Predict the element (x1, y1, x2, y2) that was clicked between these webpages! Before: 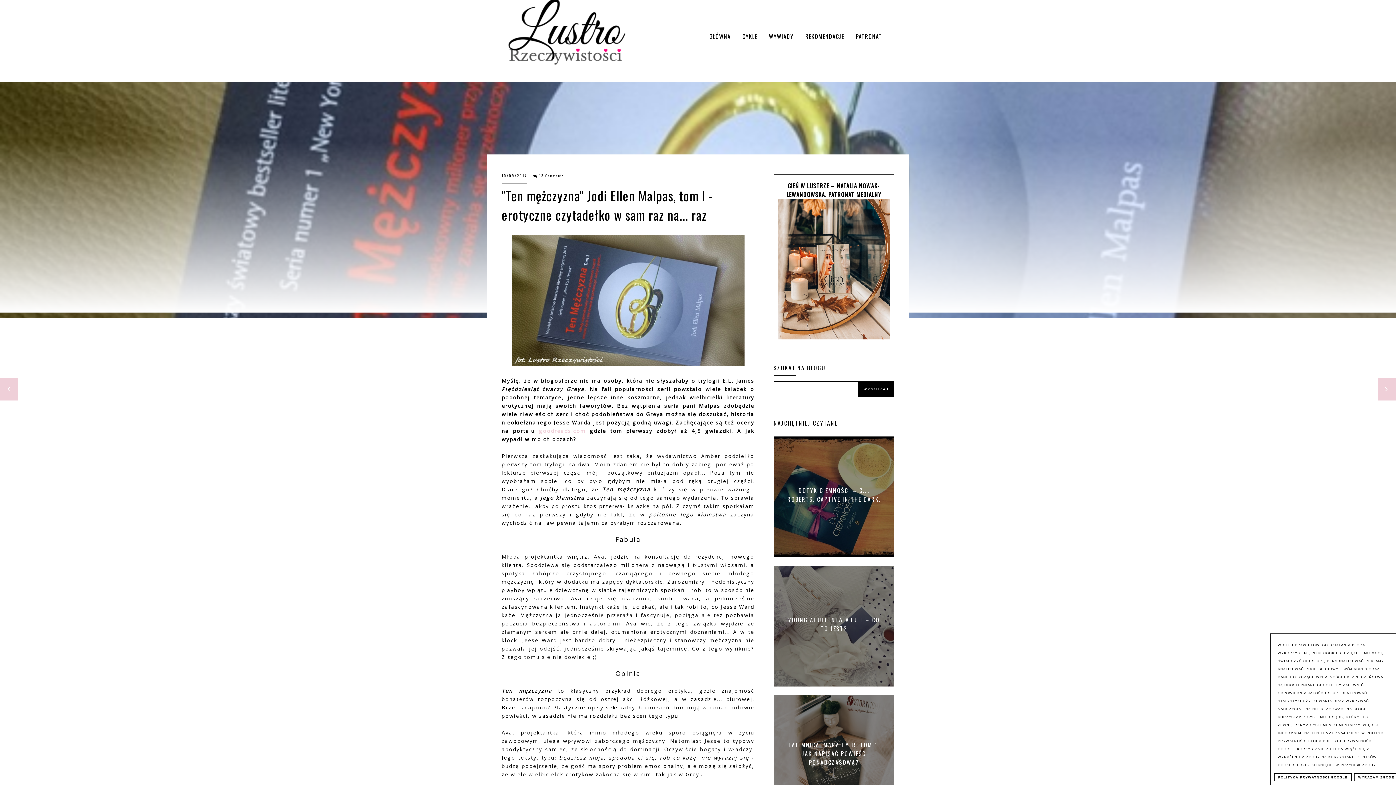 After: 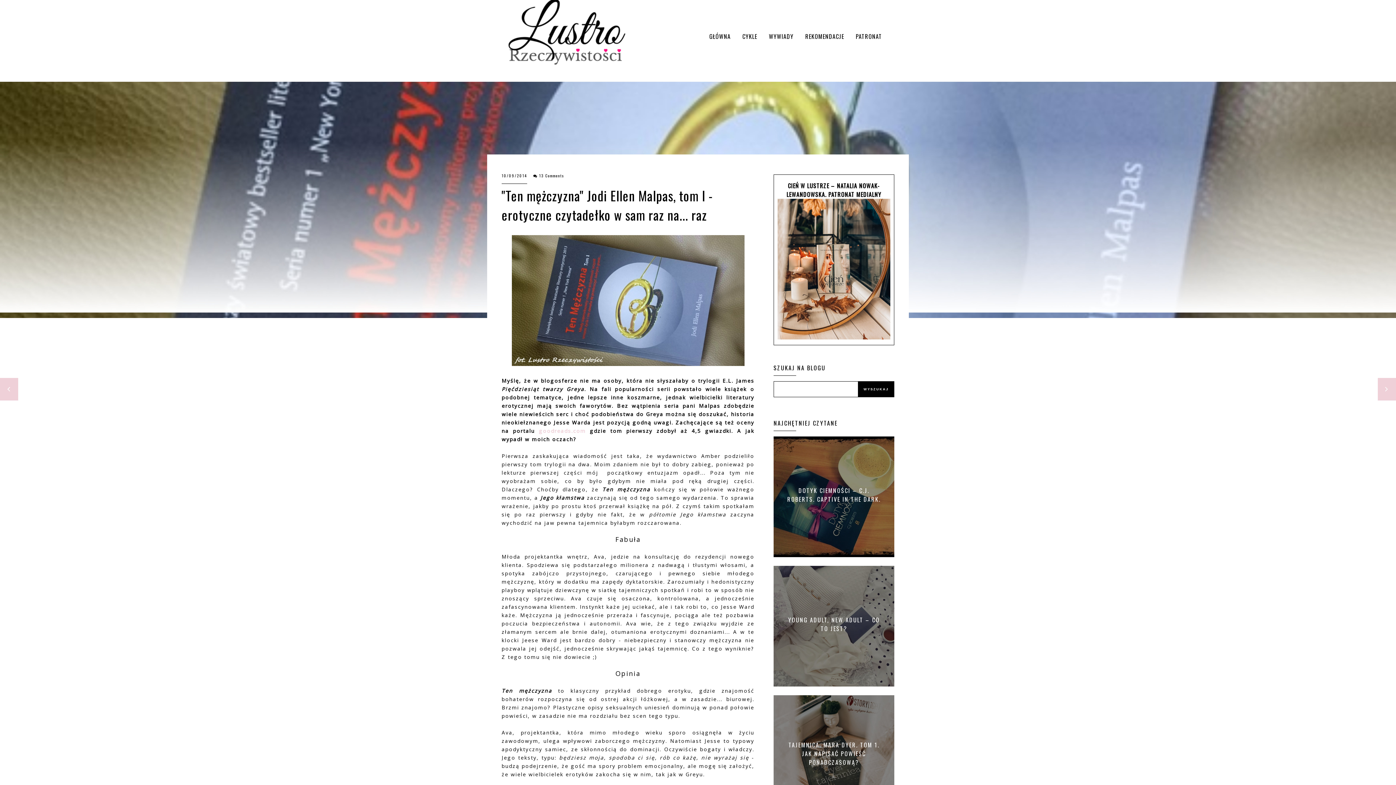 Action: label: WYRAŻAM ZGODĘ bbox: (1354, 773, 1398, 781)